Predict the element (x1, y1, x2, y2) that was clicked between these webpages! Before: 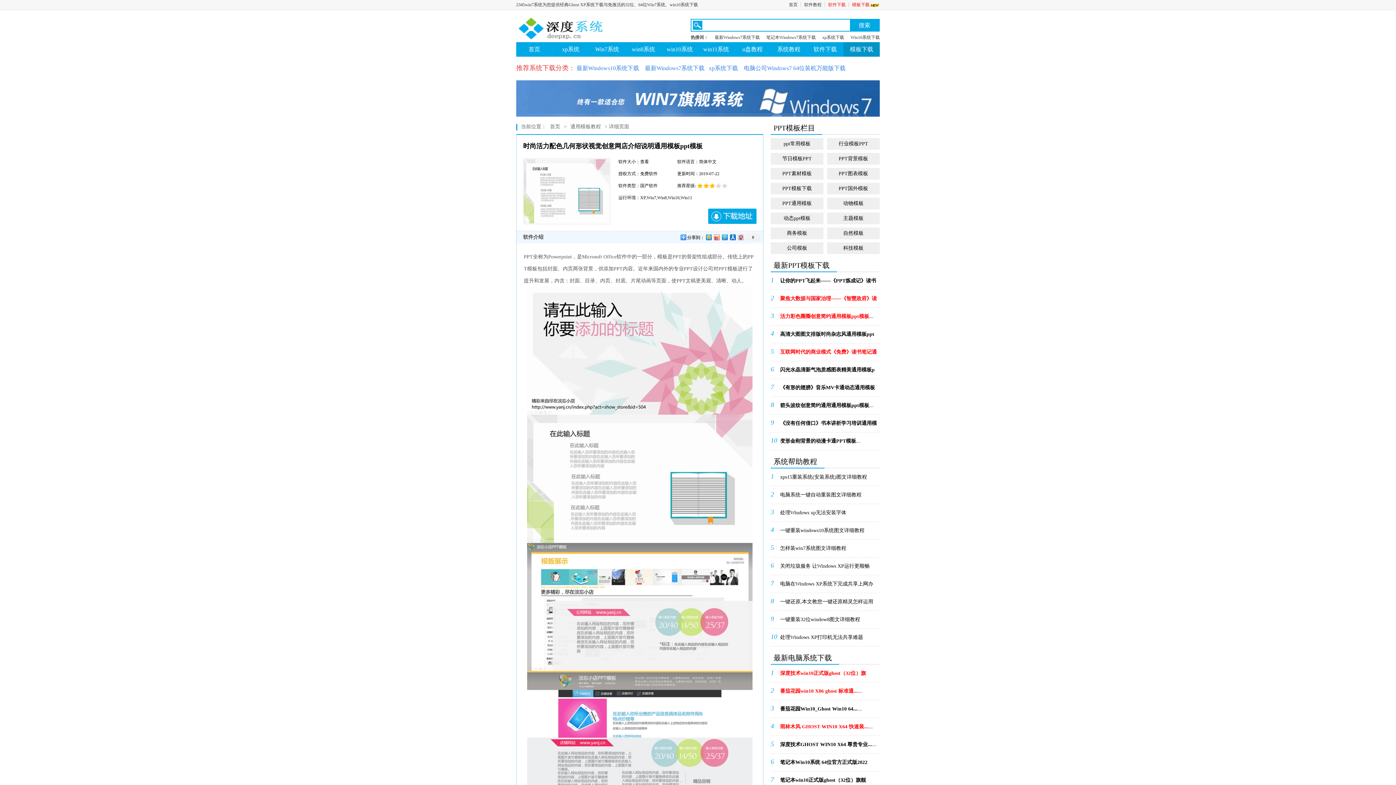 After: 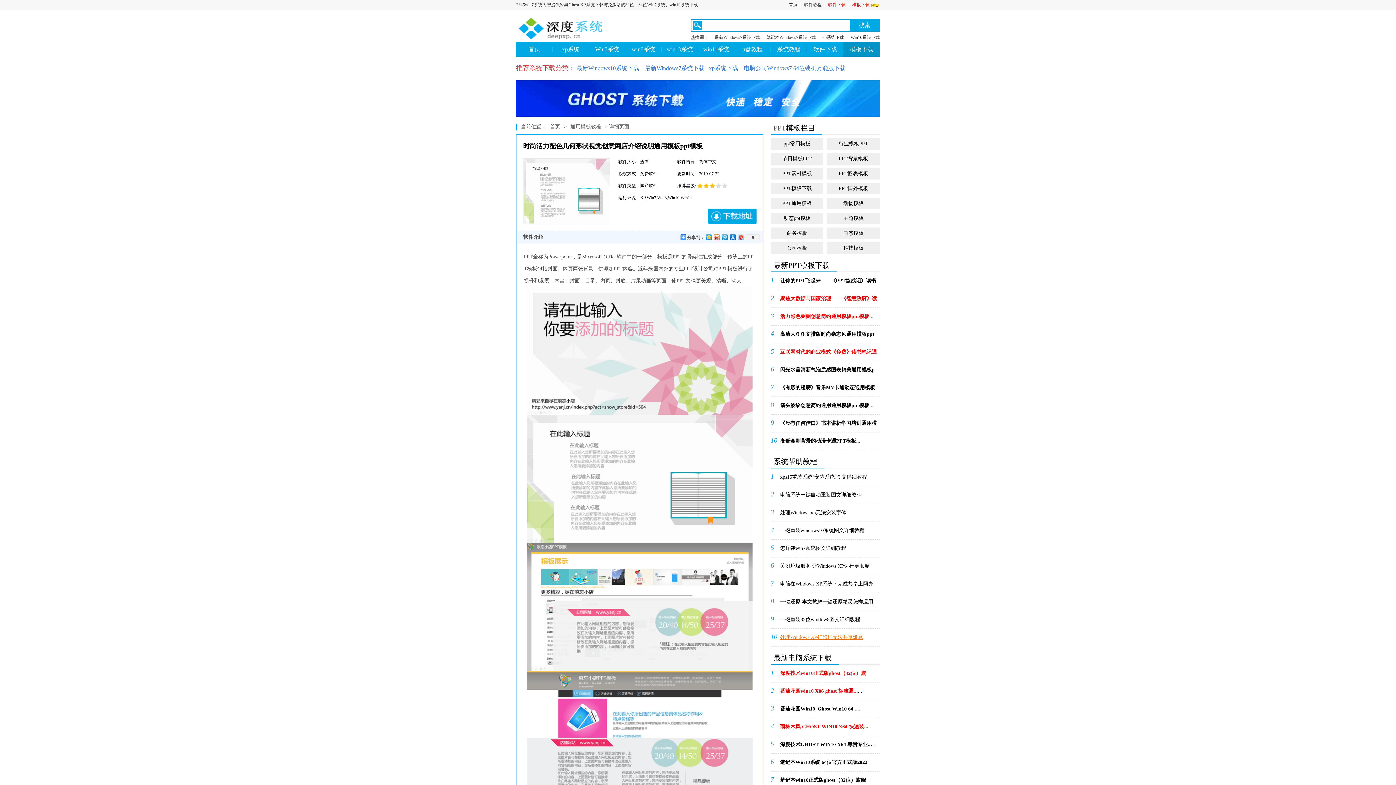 Action: bbox: (780, 629, 877, 645) label: 处理Windows XP打印机无法共享难题